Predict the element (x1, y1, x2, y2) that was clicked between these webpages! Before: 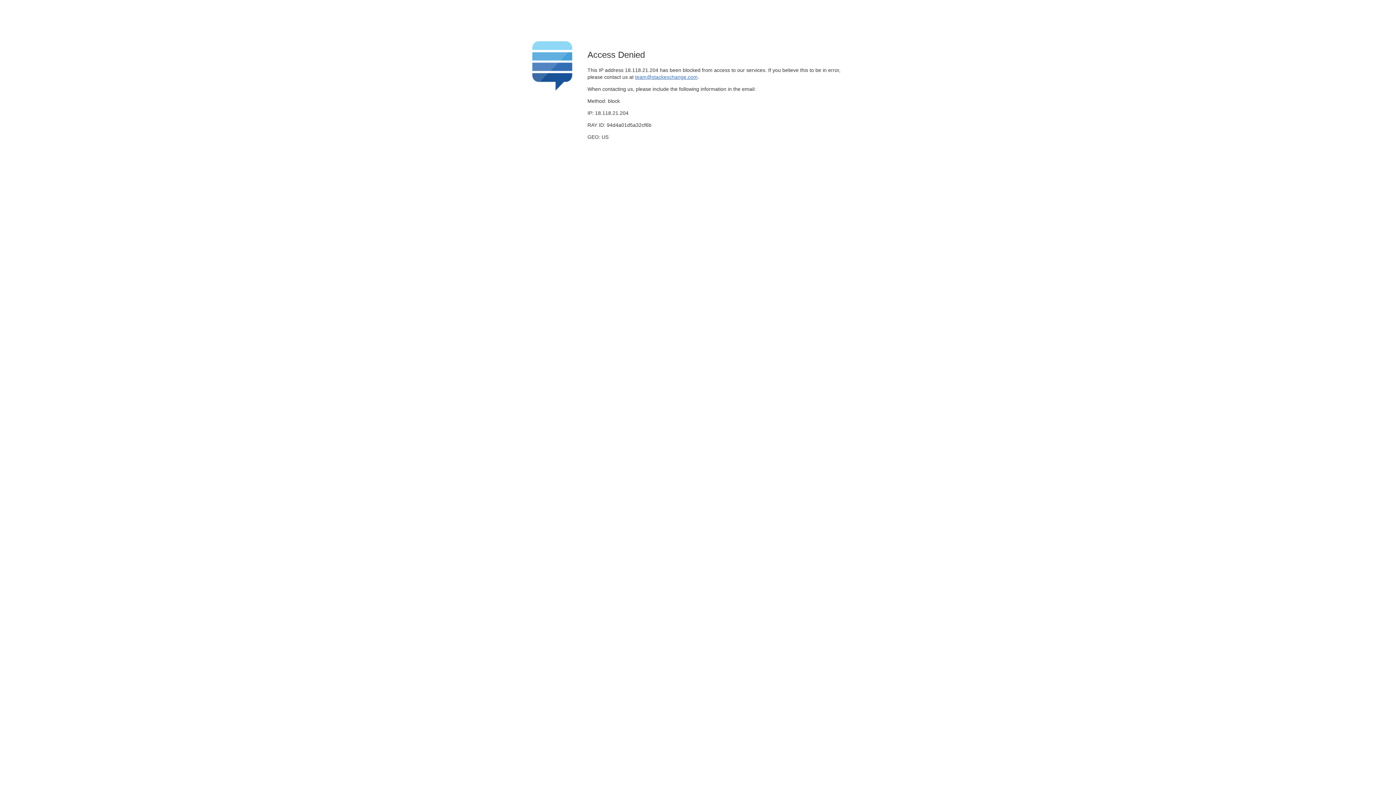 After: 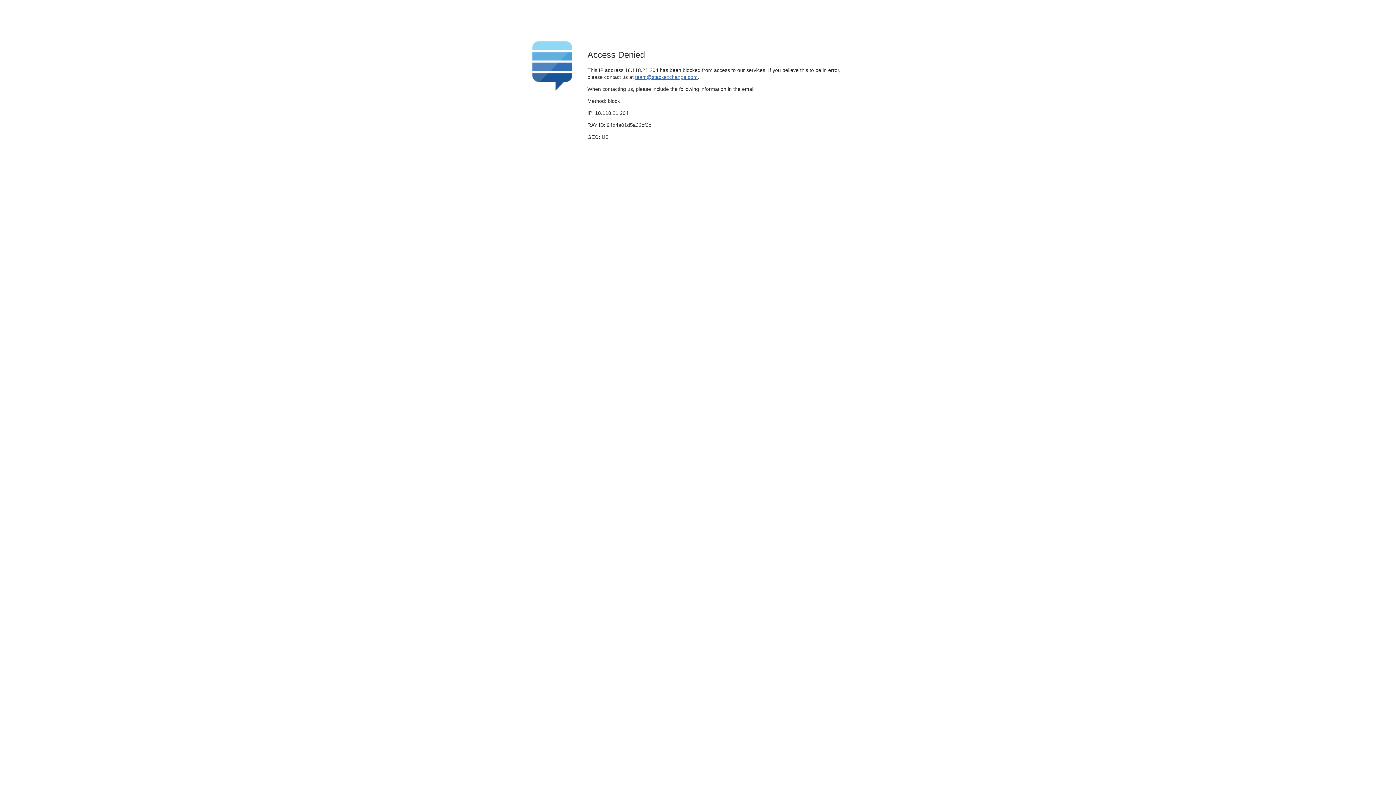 Action: bbox: (635, 74, 697, 79) label: team@stackexchange.com